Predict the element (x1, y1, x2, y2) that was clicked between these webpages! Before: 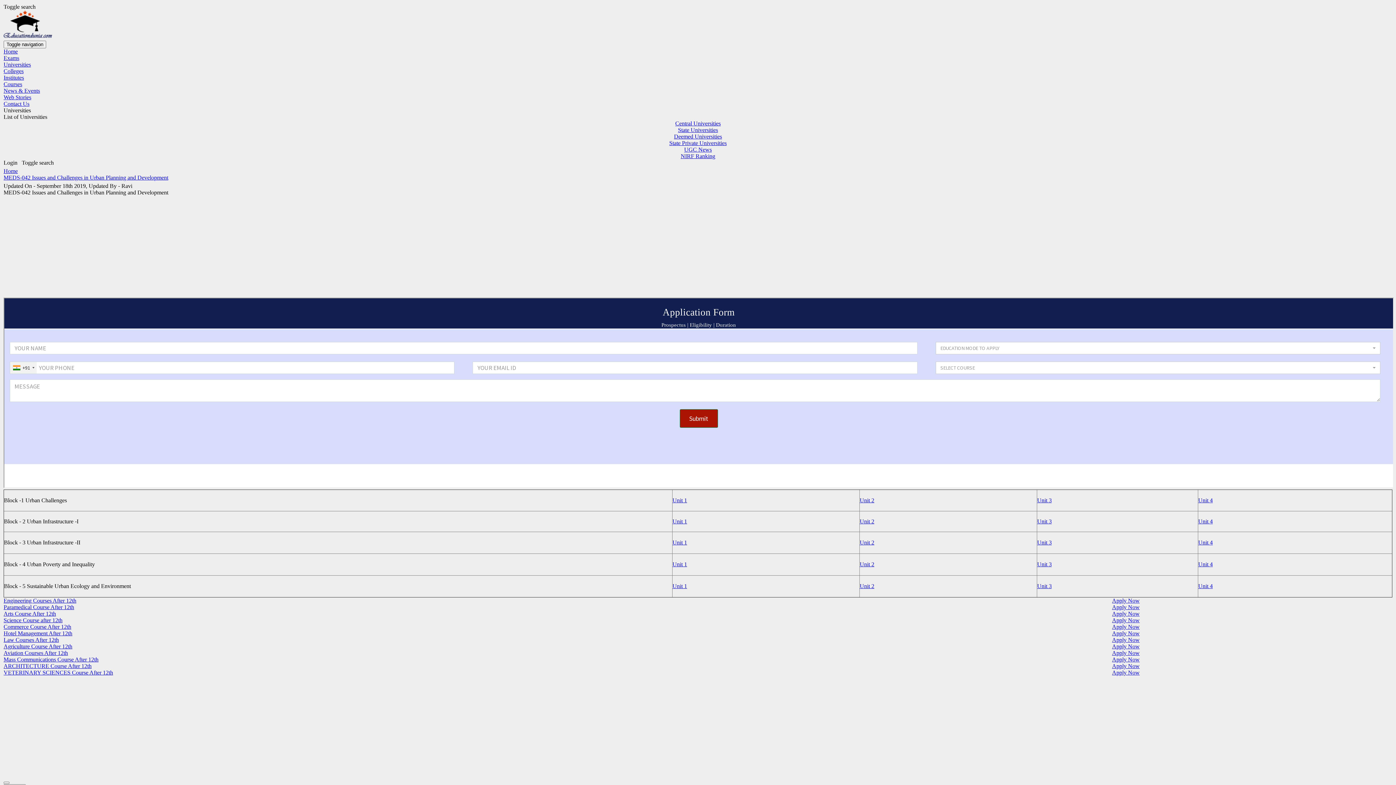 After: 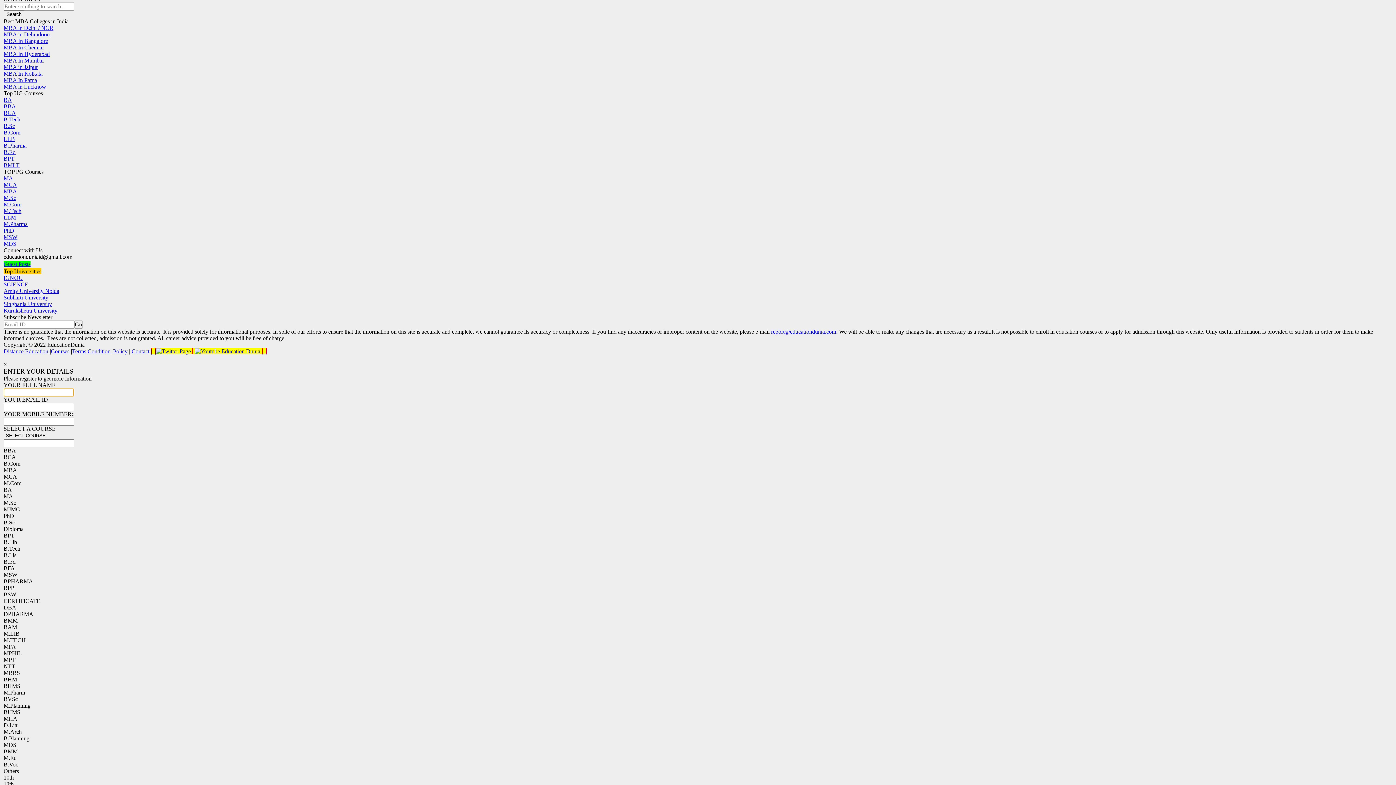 Action: label: Apply Now bbox: (1112, 643, 1140, 649)